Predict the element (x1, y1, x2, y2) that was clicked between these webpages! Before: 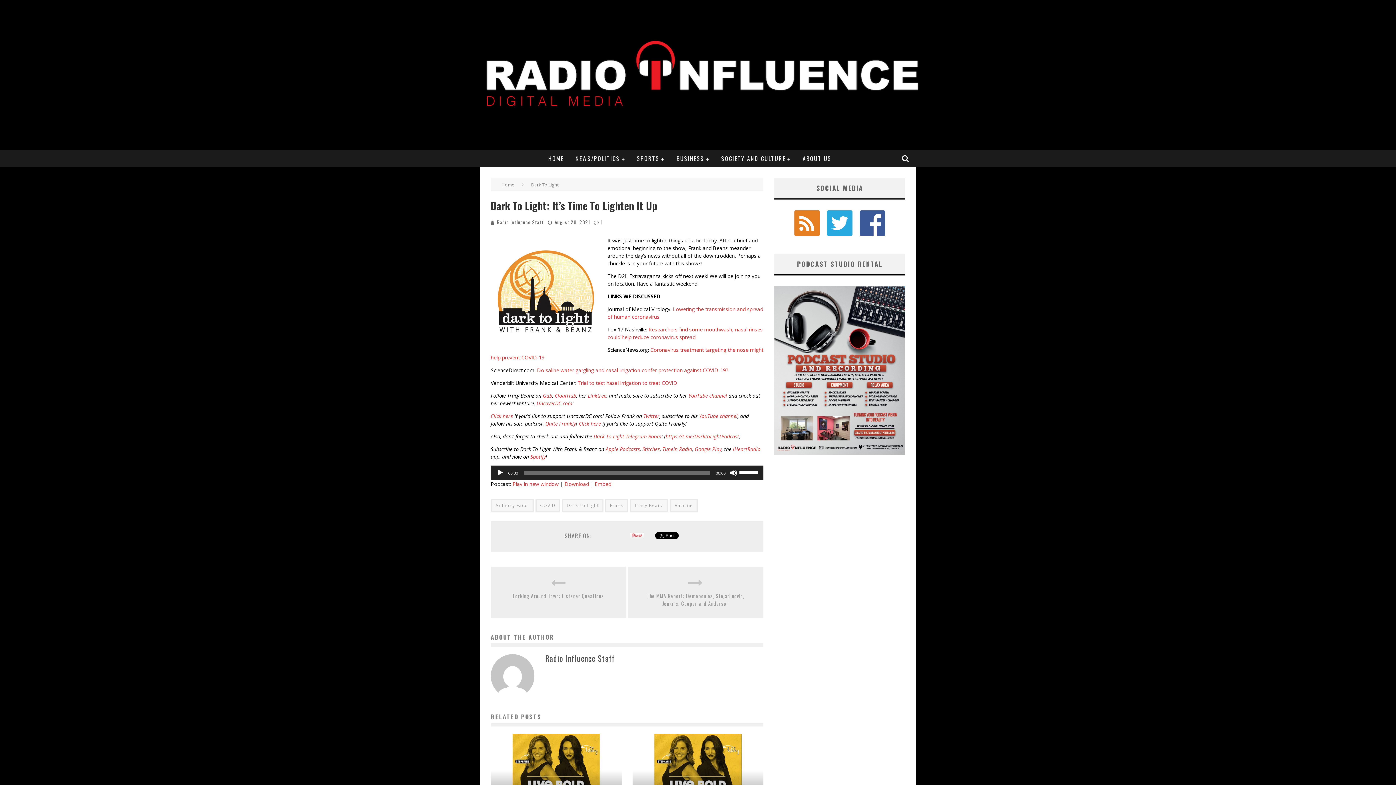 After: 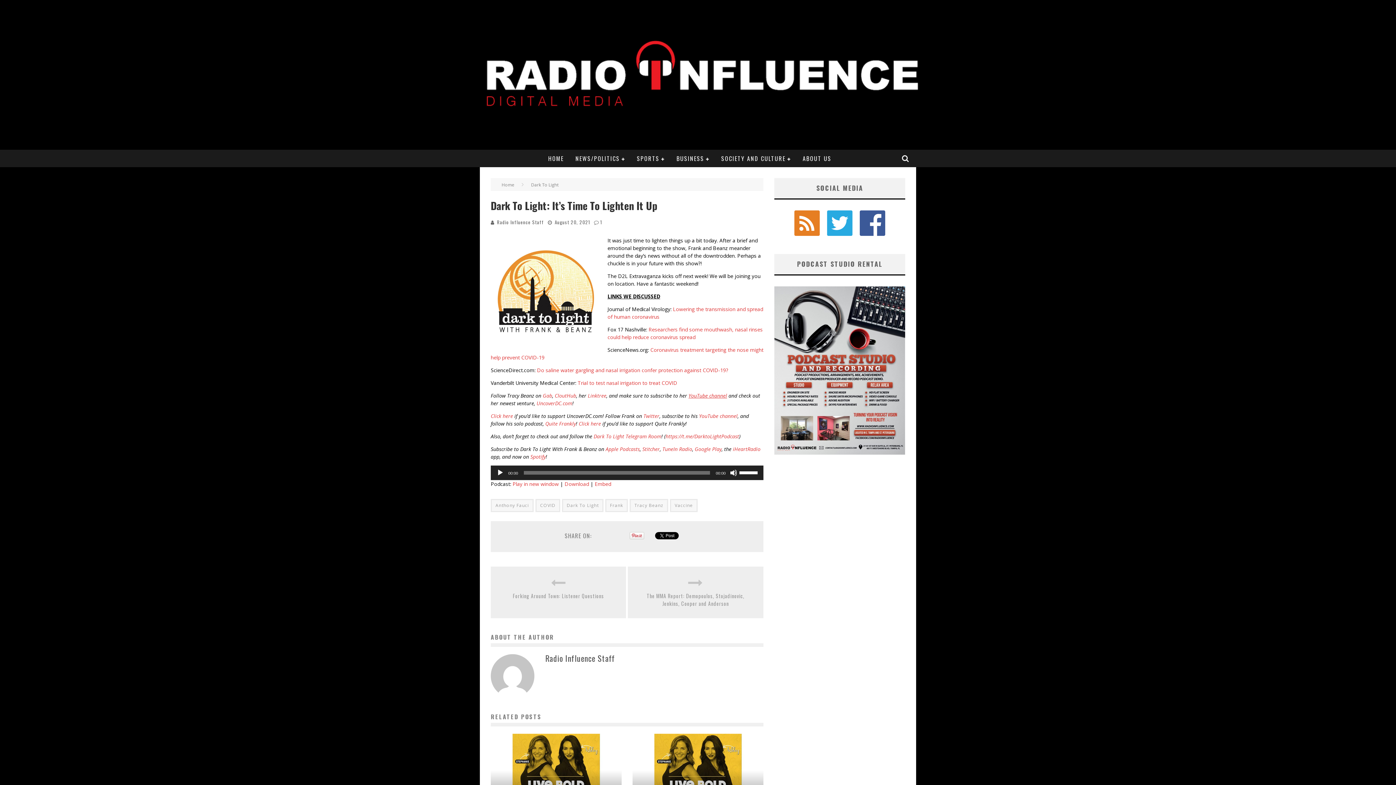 Action: label: YouTube channel bbox: (688, 392, 727, 399)